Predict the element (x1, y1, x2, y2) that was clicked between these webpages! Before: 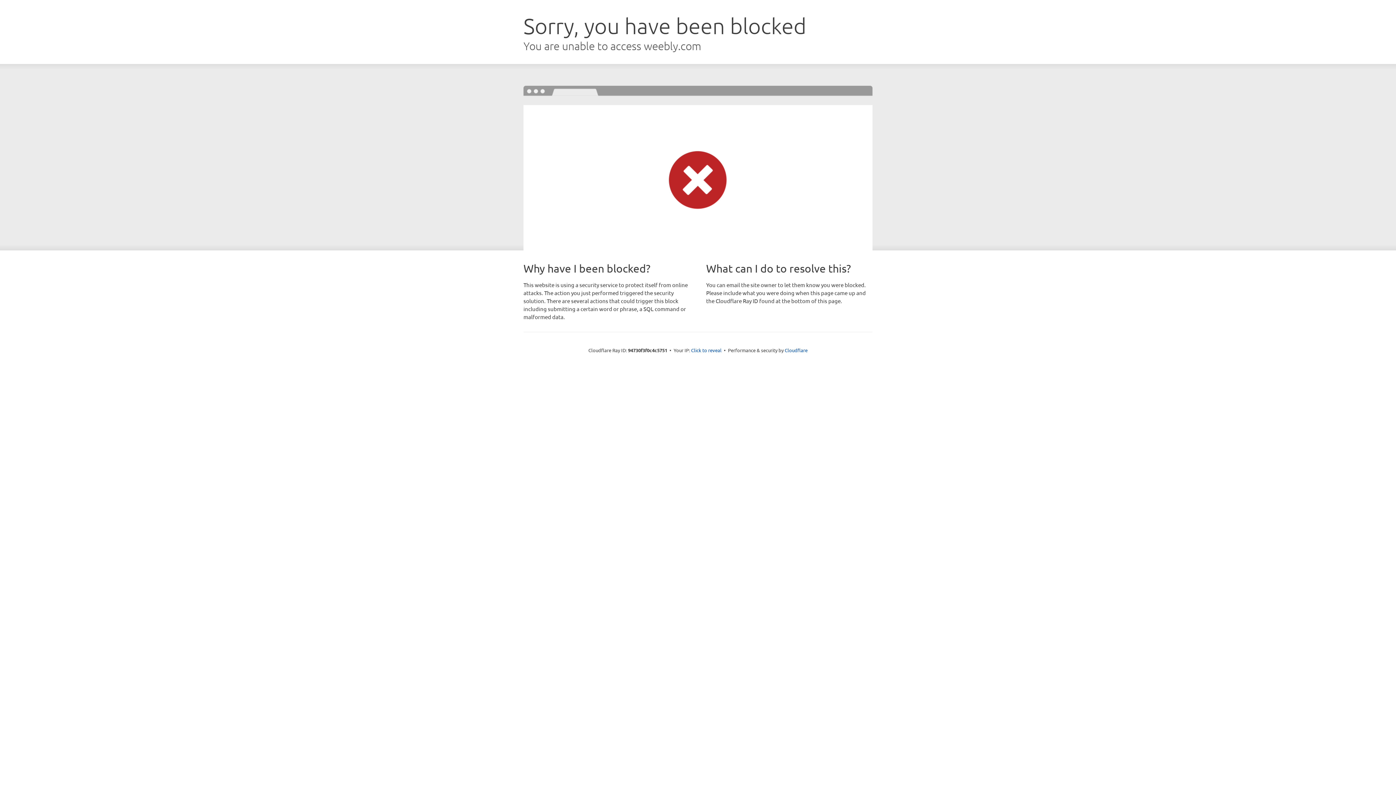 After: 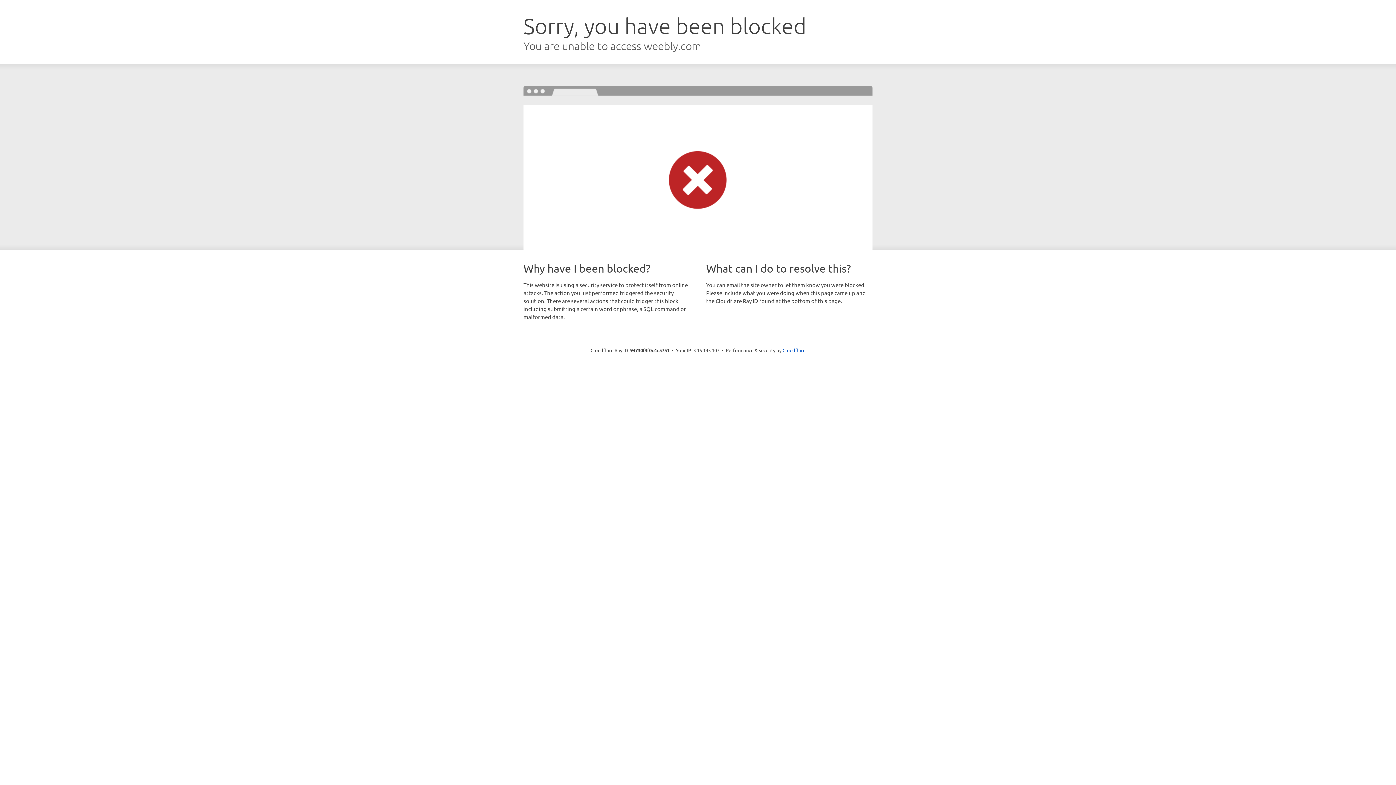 Action: bbox: (691, 346, 721, 353) label: Click to reveal